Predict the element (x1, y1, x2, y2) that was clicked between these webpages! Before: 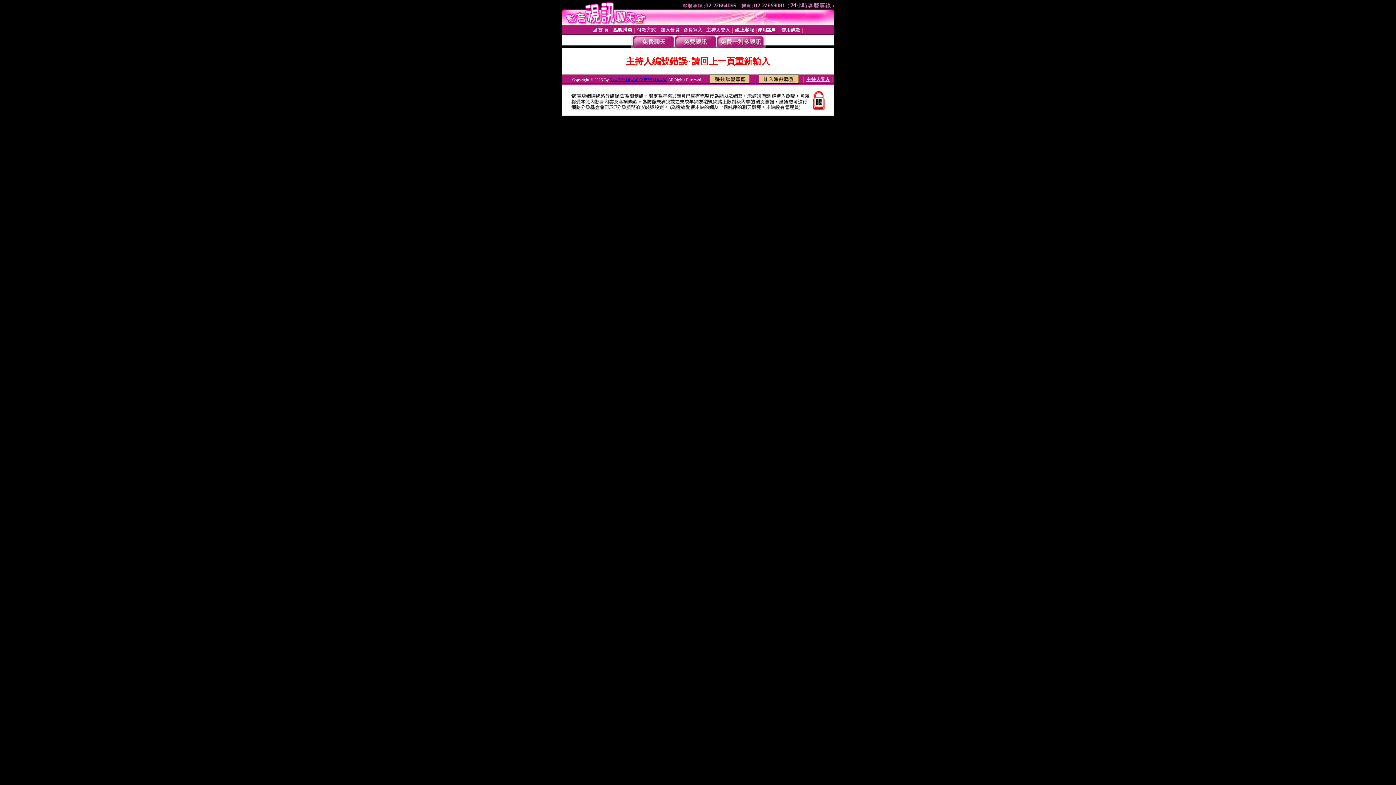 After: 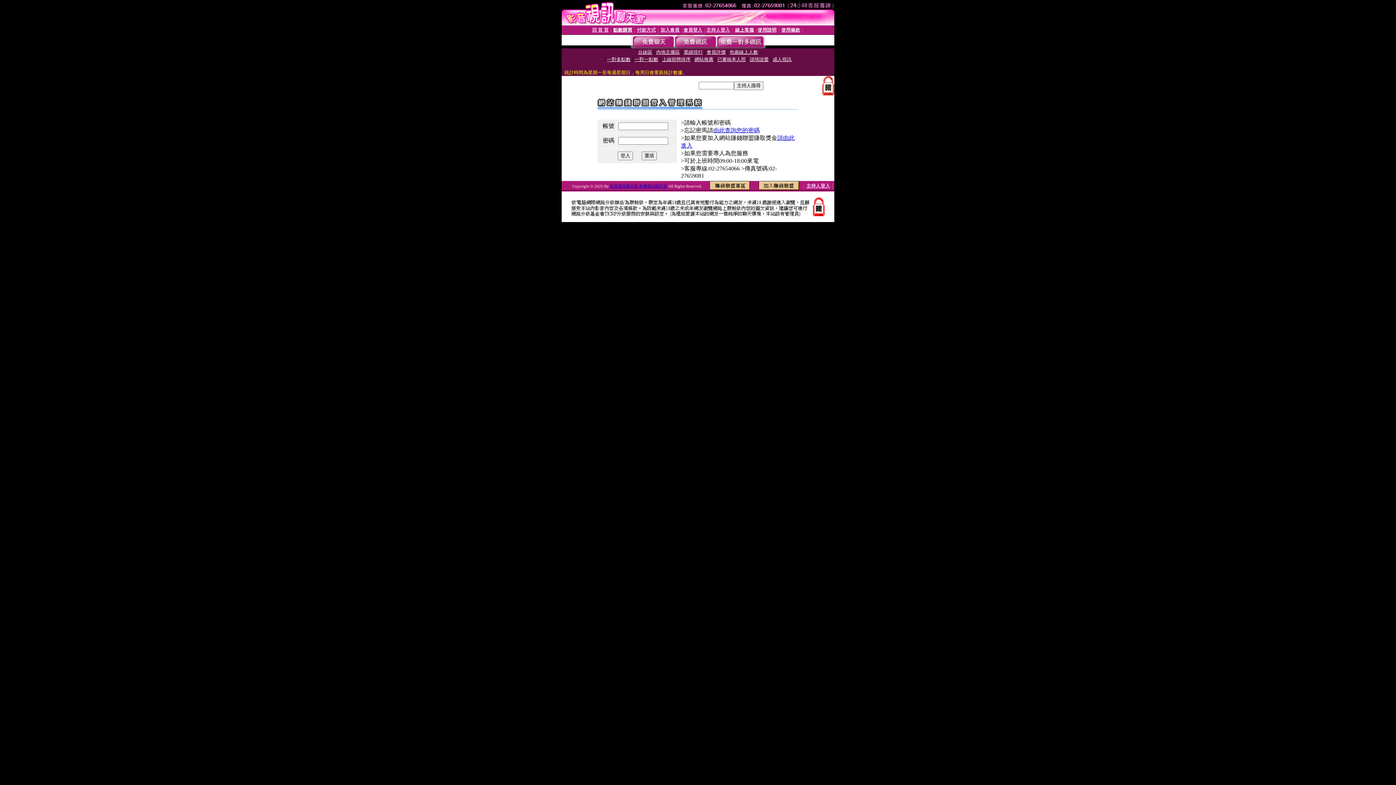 Action: bbox: (709, 78, 750, 84)